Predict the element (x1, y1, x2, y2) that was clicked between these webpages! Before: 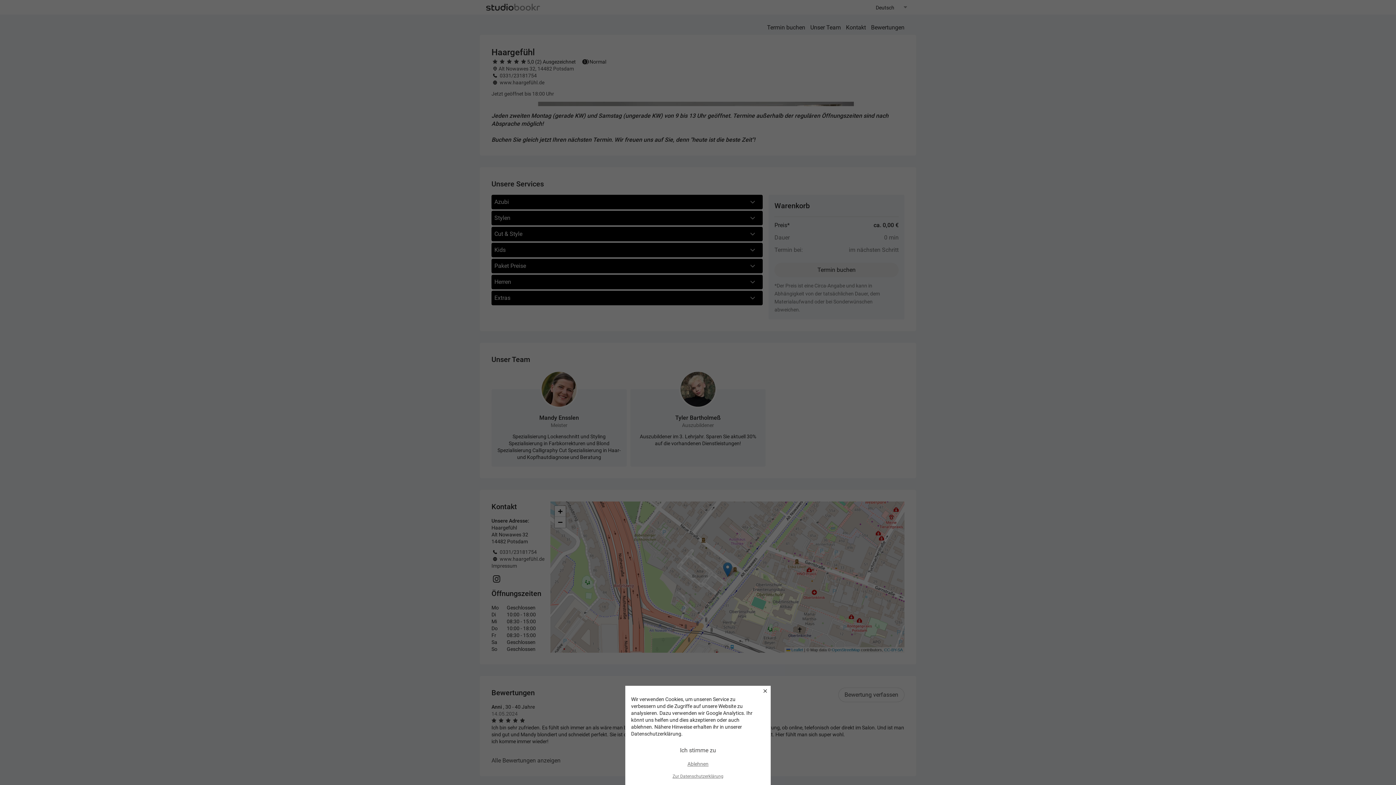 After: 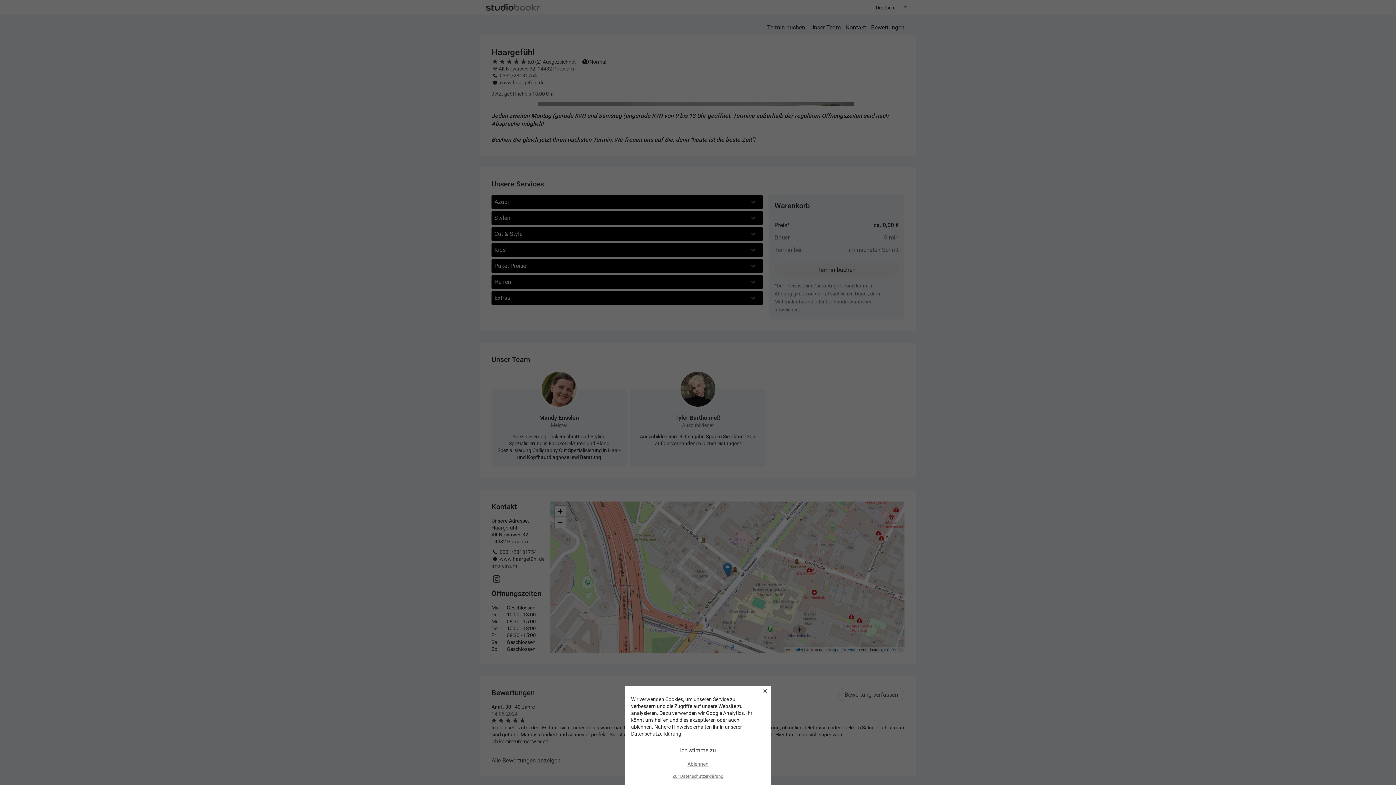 Action: bbox: (631, 773, 765, 779) label: Zur Datenschutzerklärung